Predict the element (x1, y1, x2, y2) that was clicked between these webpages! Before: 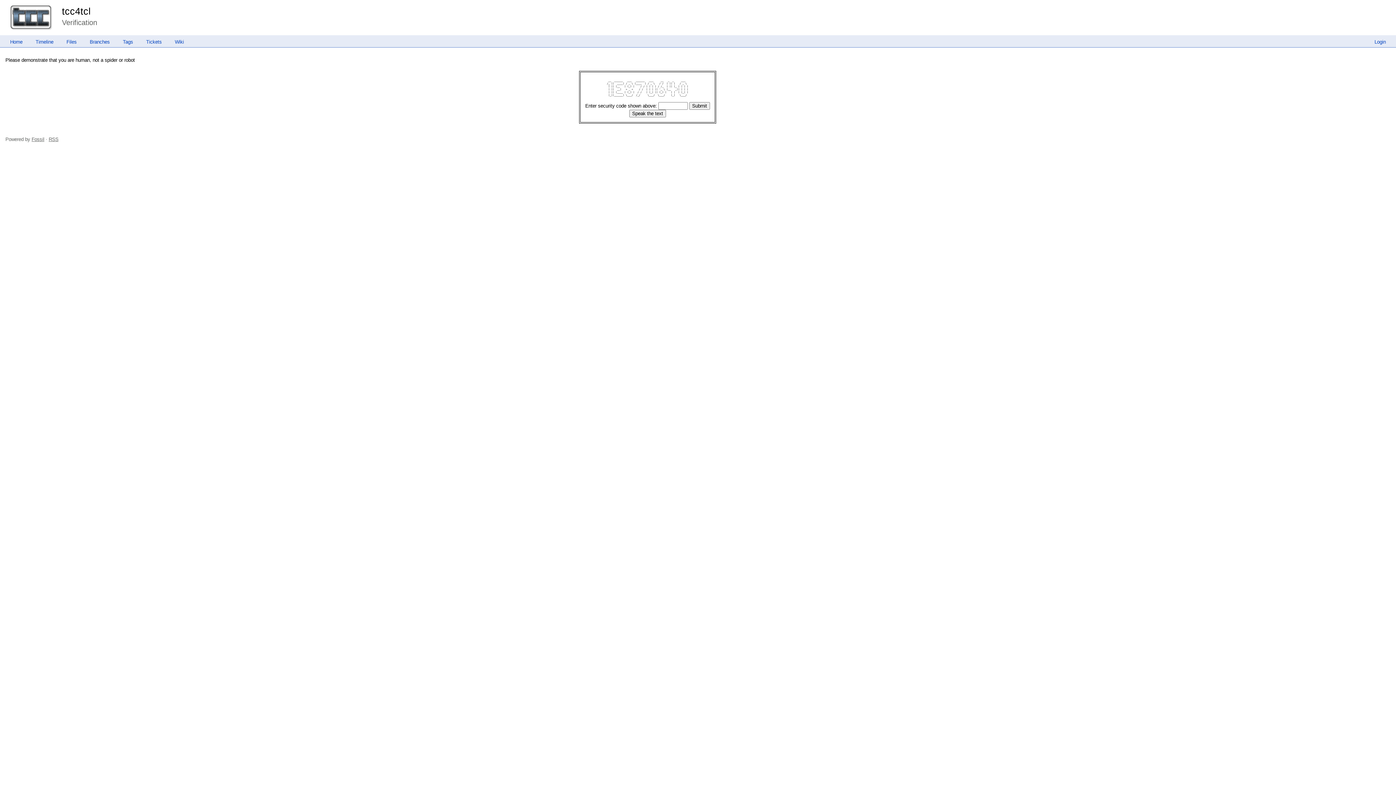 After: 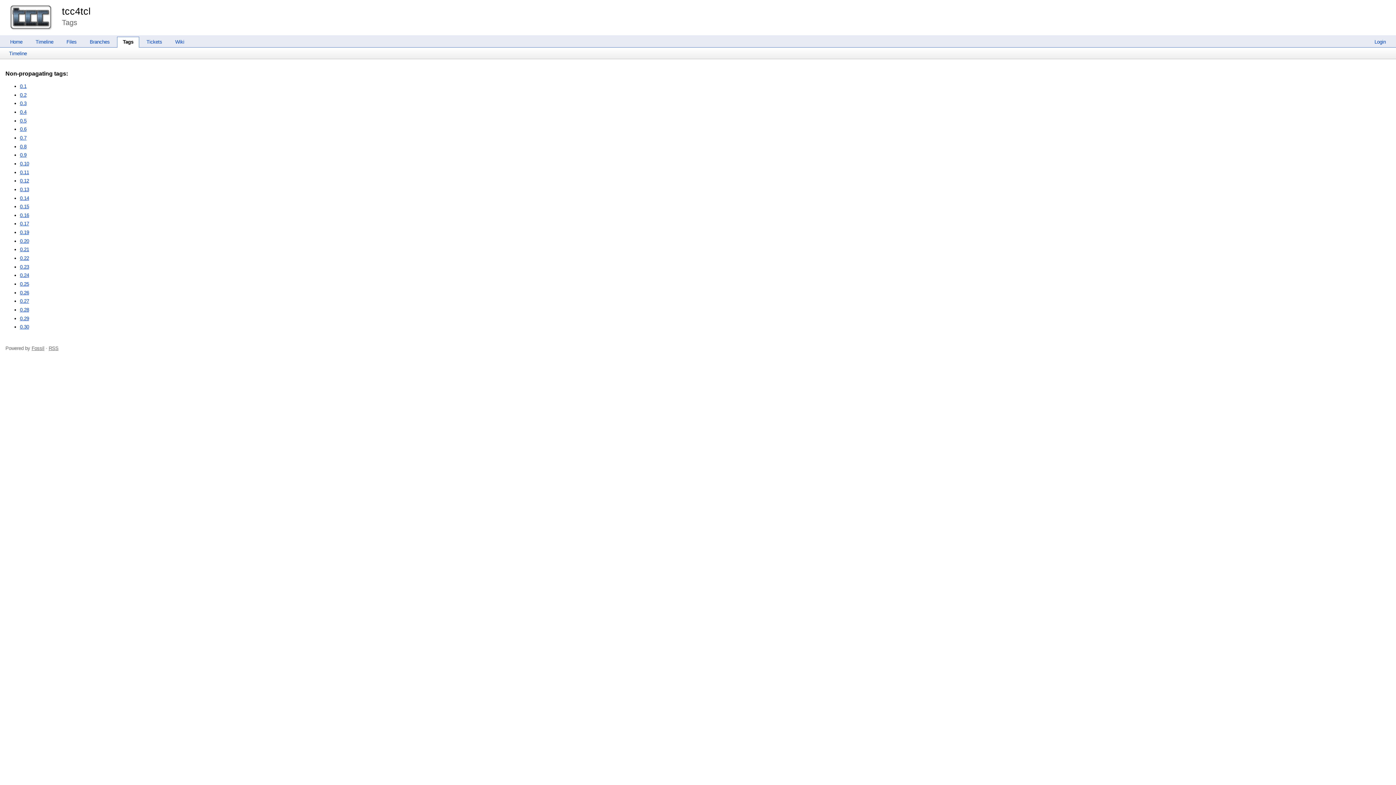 Action: label: Tags bbox: (117, 39, 138, 44)